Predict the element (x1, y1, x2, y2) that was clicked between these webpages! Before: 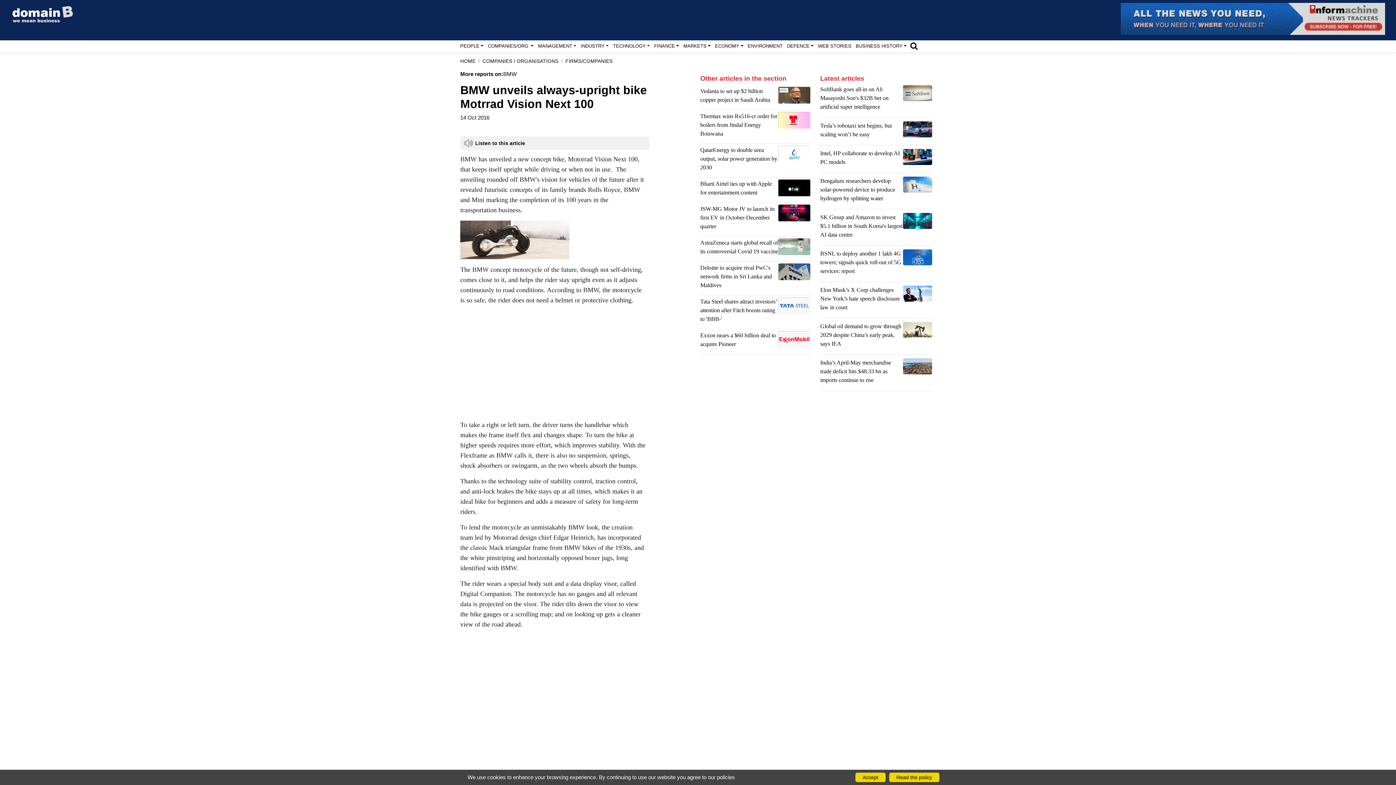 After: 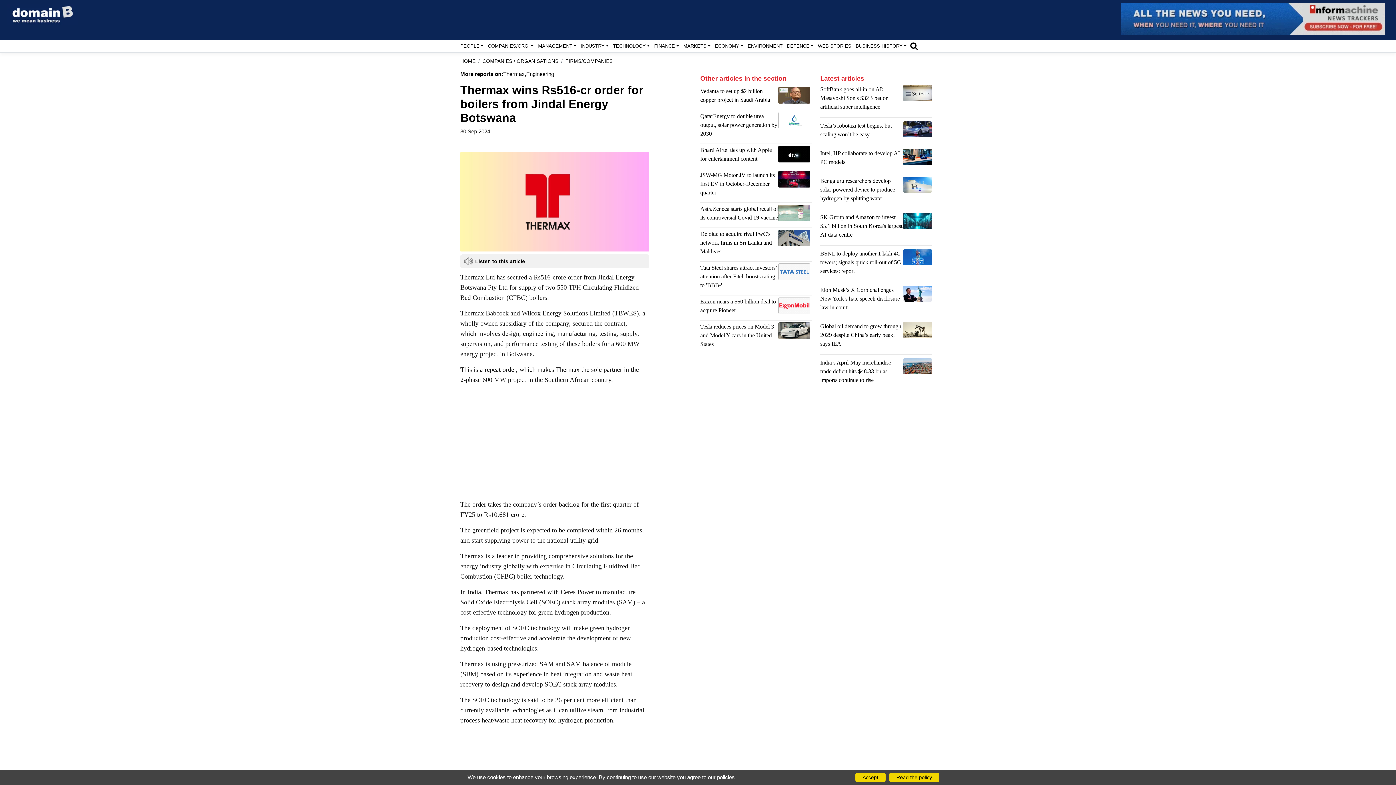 Action: bbox: (700, 111, 778, 141) label: Thermax wins Rs516-cr order for boilers from Jindal Energy Botswana